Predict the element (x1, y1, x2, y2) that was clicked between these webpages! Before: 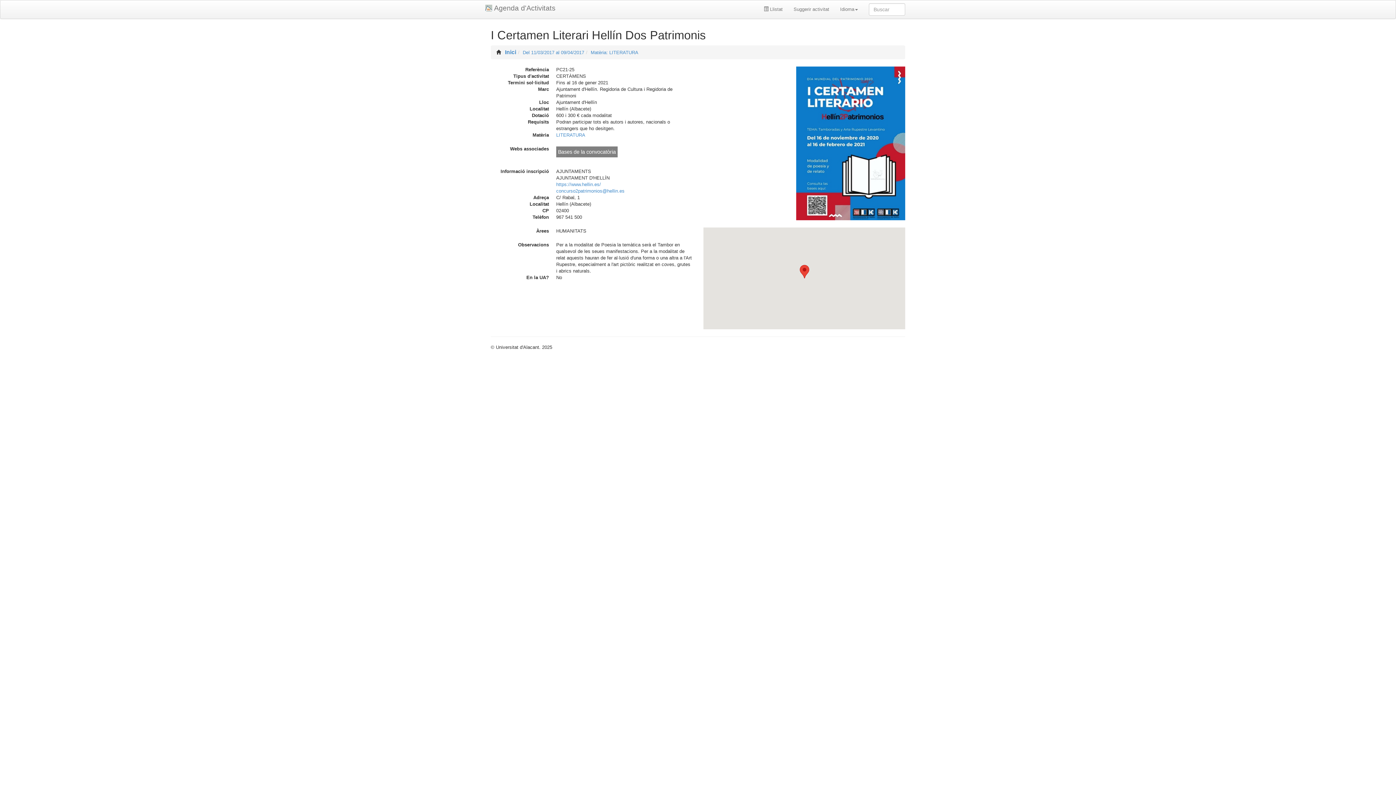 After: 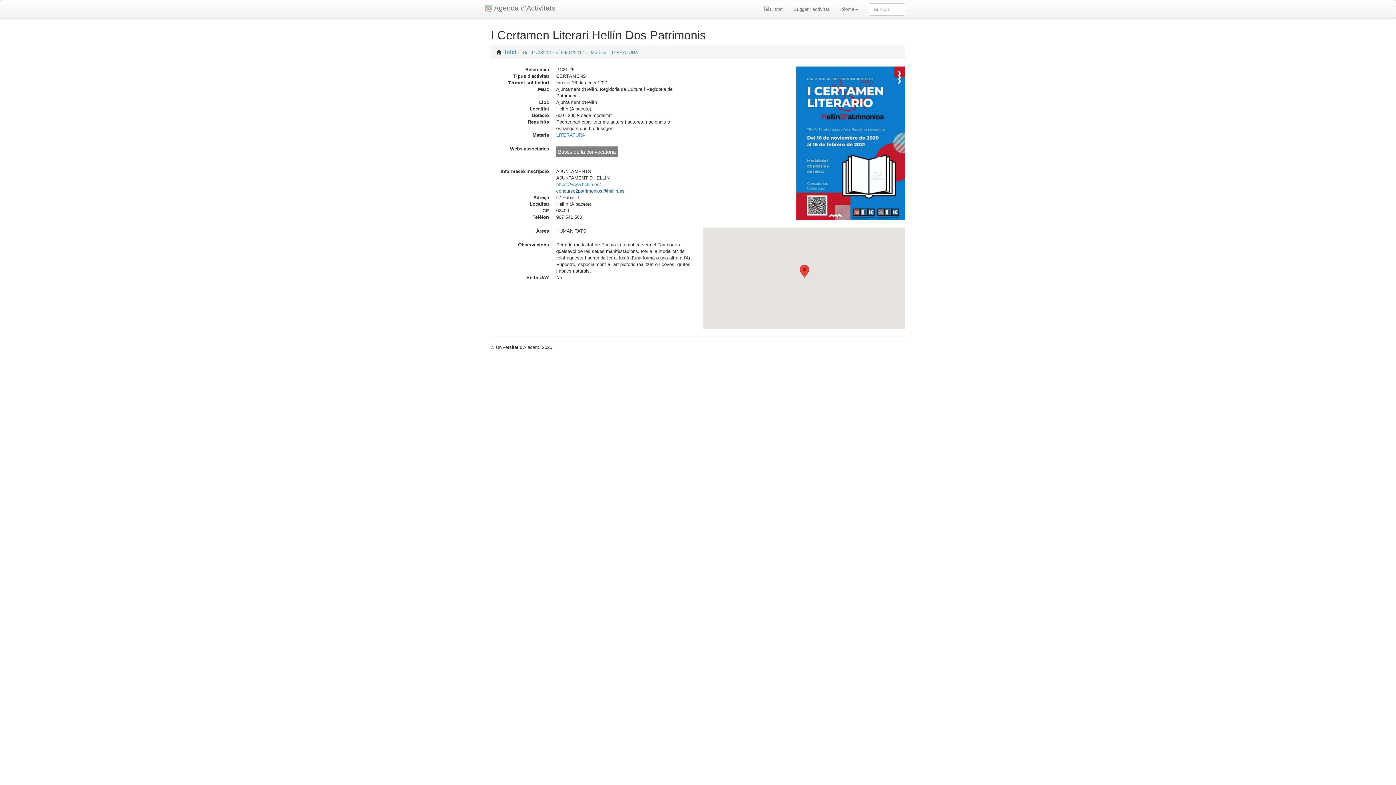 Action: bbox: (556, 188, 624, 193) label: concurso2patrimonios@hellin.es